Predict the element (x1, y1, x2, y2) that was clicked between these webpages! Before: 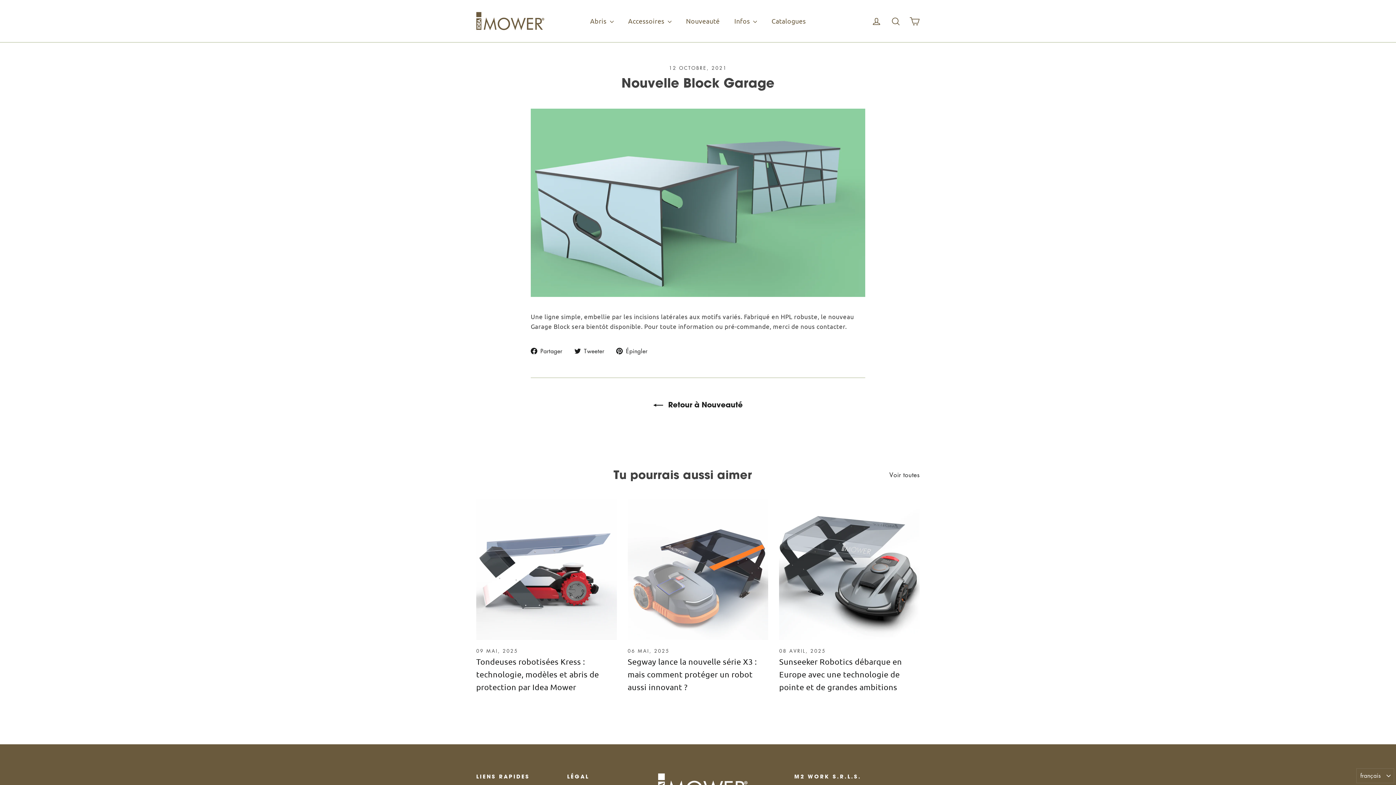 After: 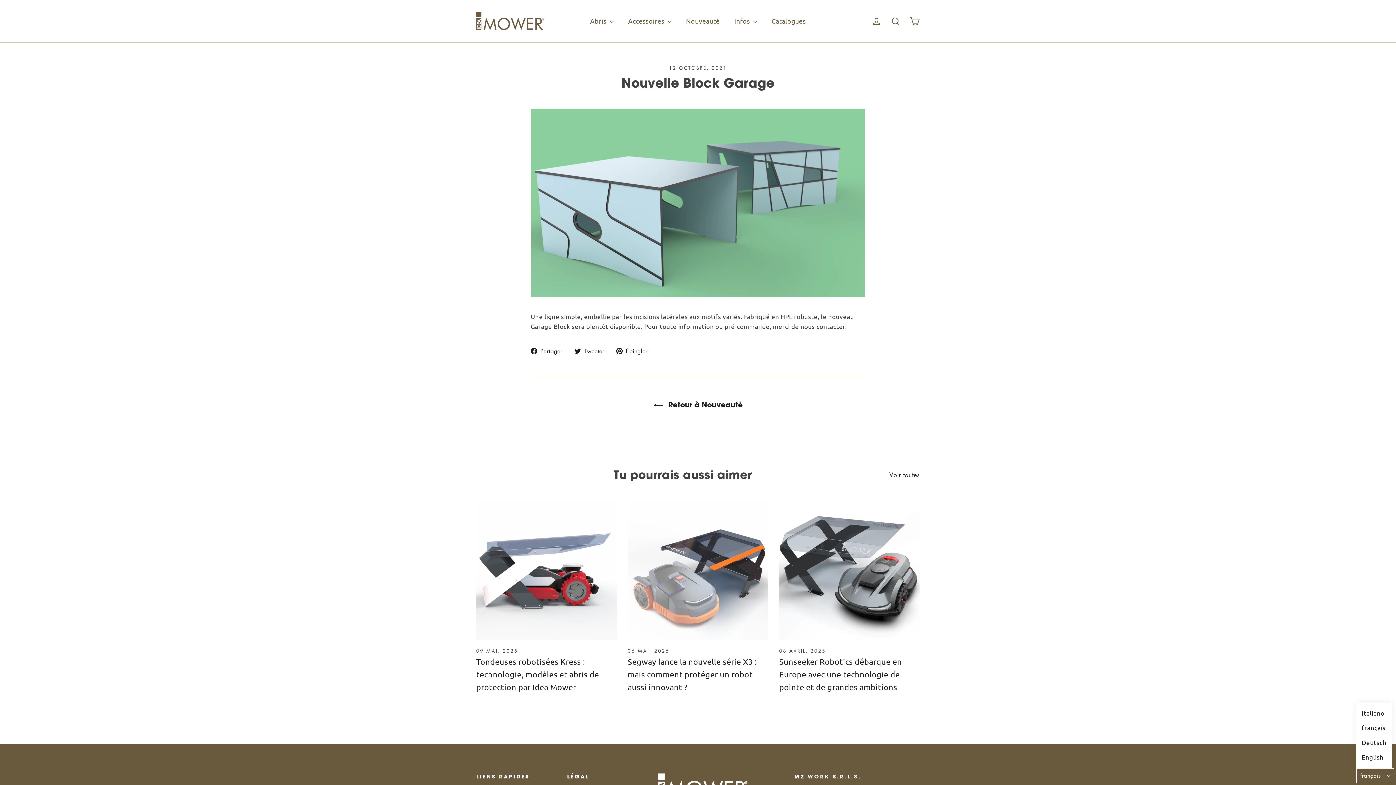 Action: label: français bbox: (1356, 768, 1394, 783)